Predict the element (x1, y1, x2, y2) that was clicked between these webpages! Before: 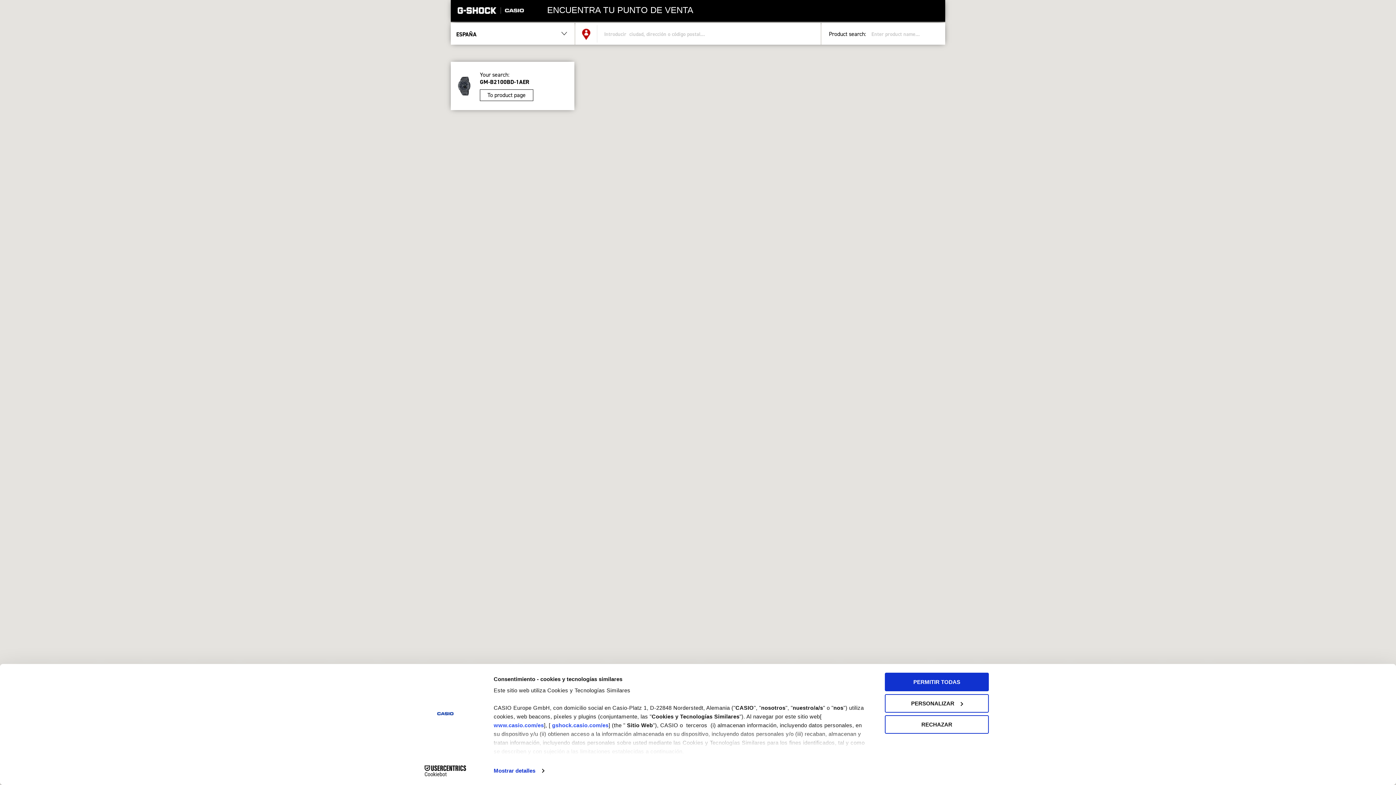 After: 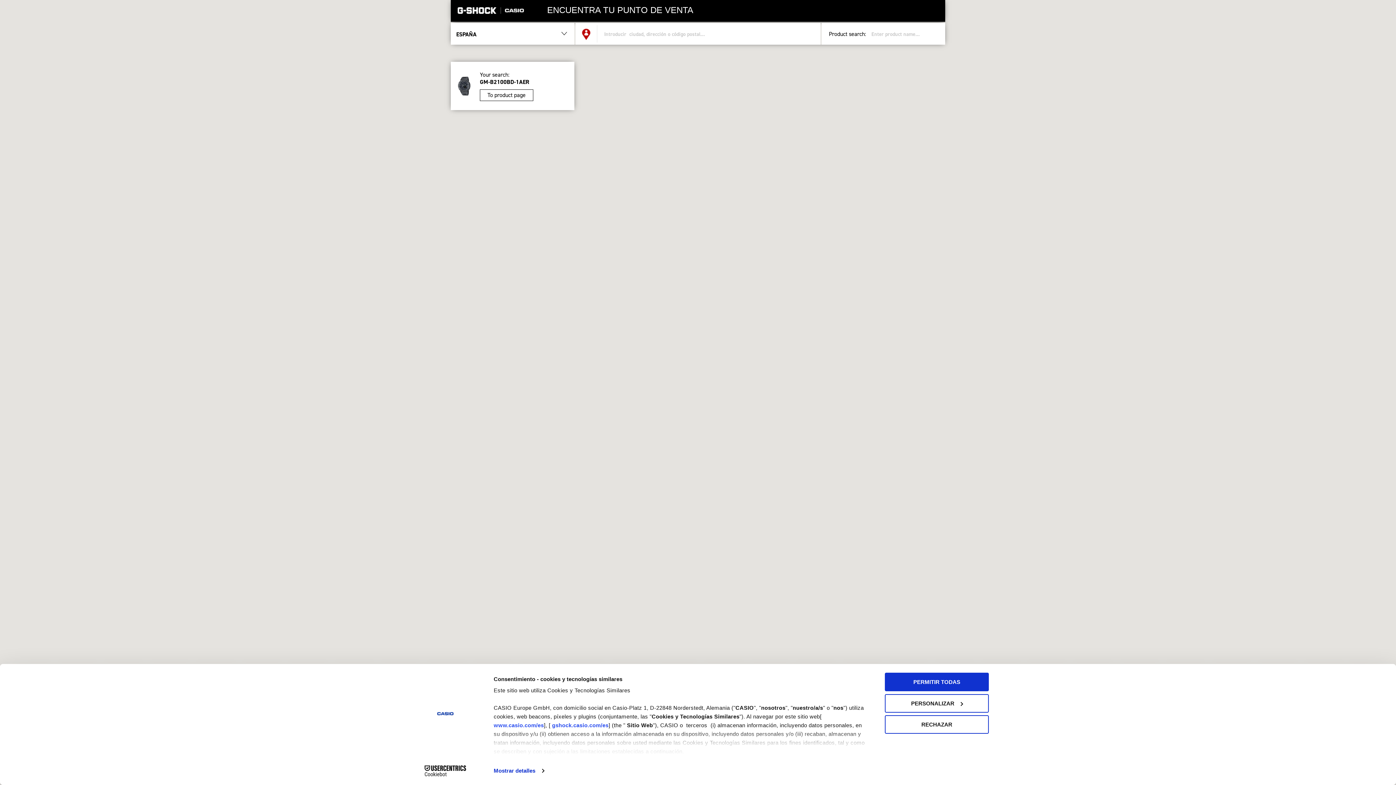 Action: label: Cookiebot - opens in a new window bbox: (413, 765, 477, 776)